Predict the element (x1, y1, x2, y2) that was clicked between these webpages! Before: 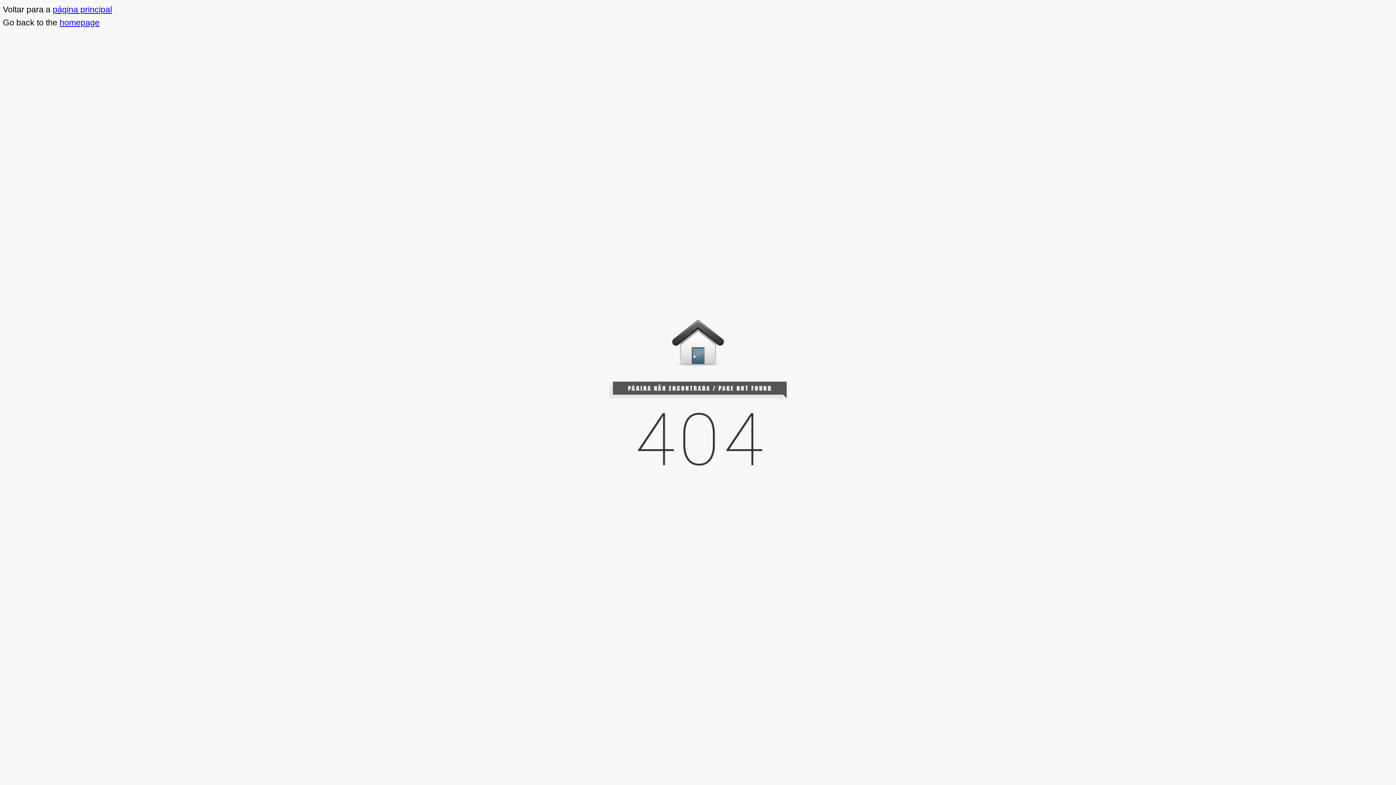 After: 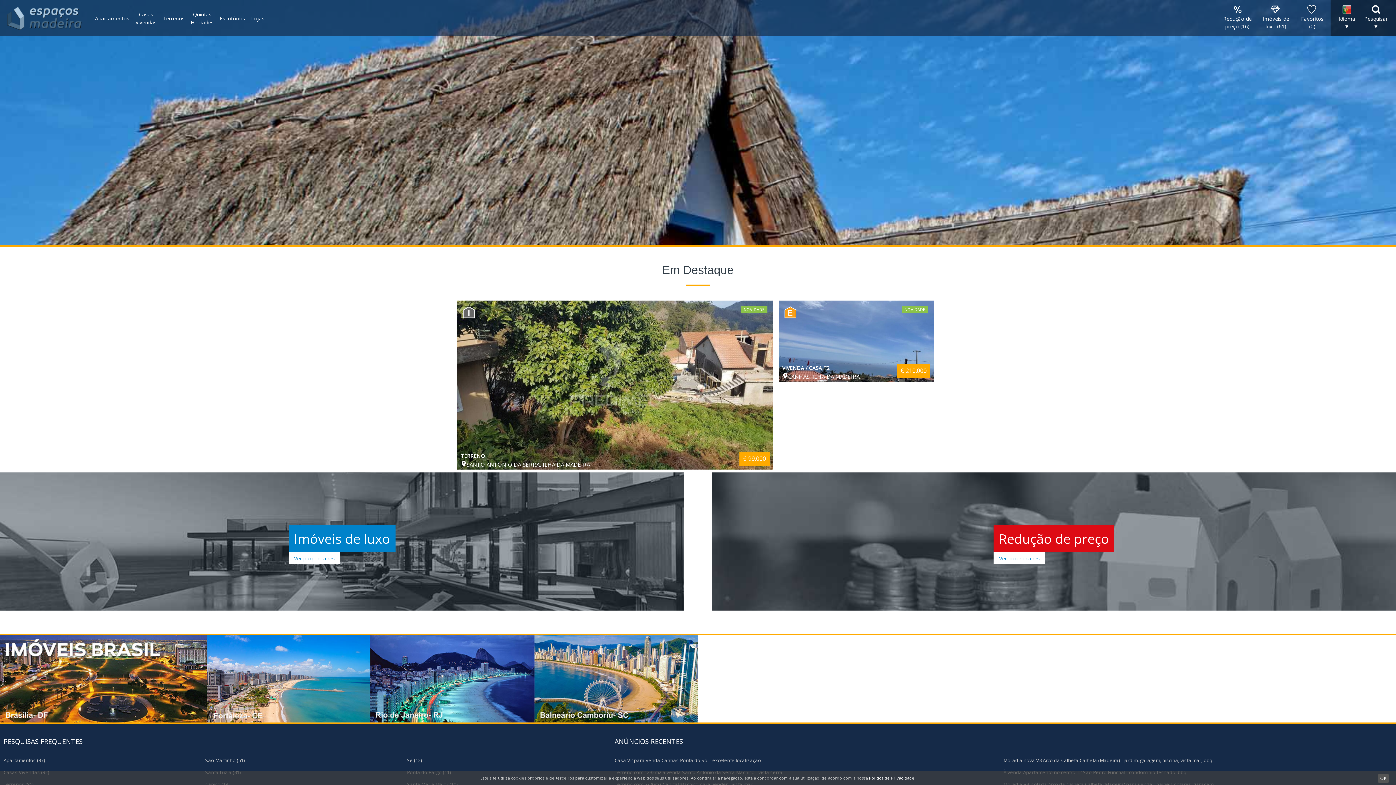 Action: bbox: (52, 4, 112, 14) label: página principal